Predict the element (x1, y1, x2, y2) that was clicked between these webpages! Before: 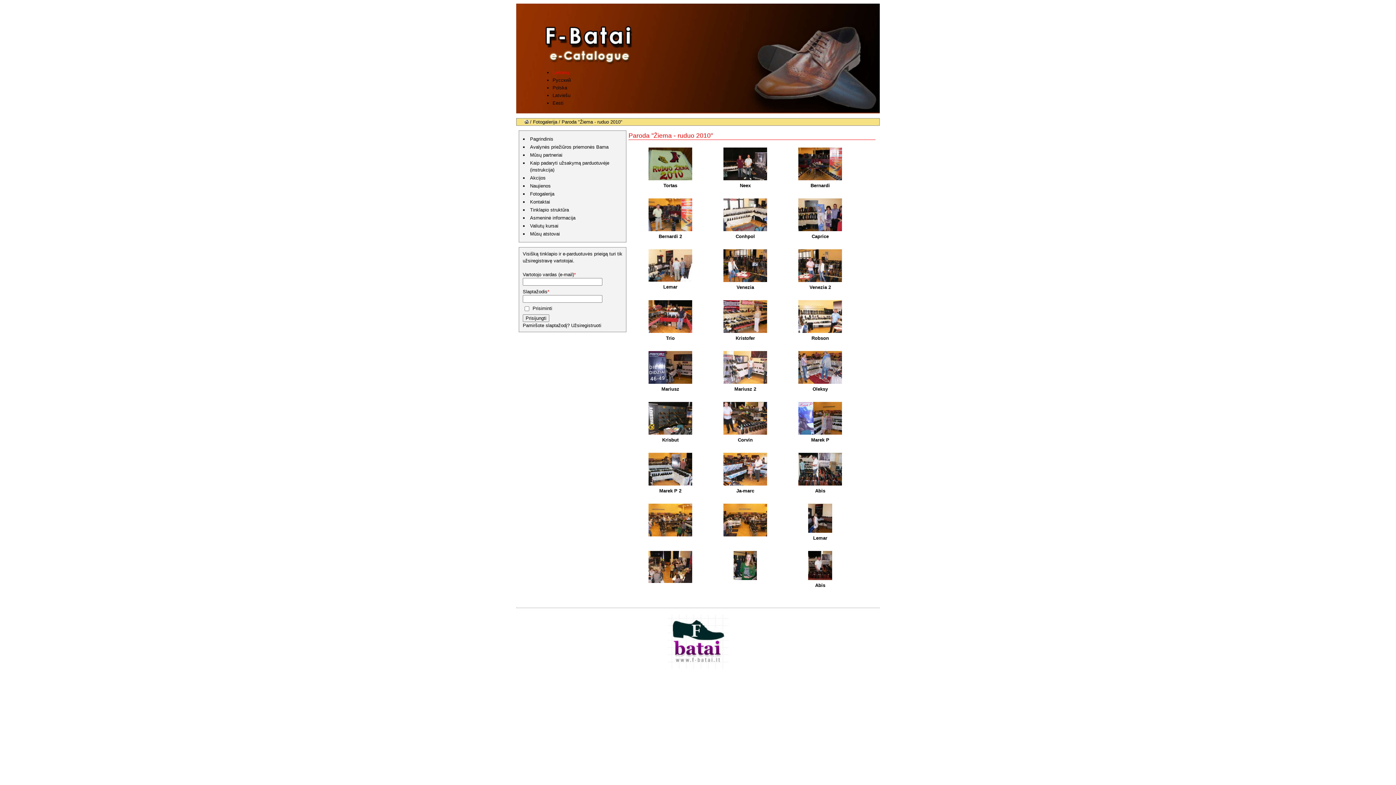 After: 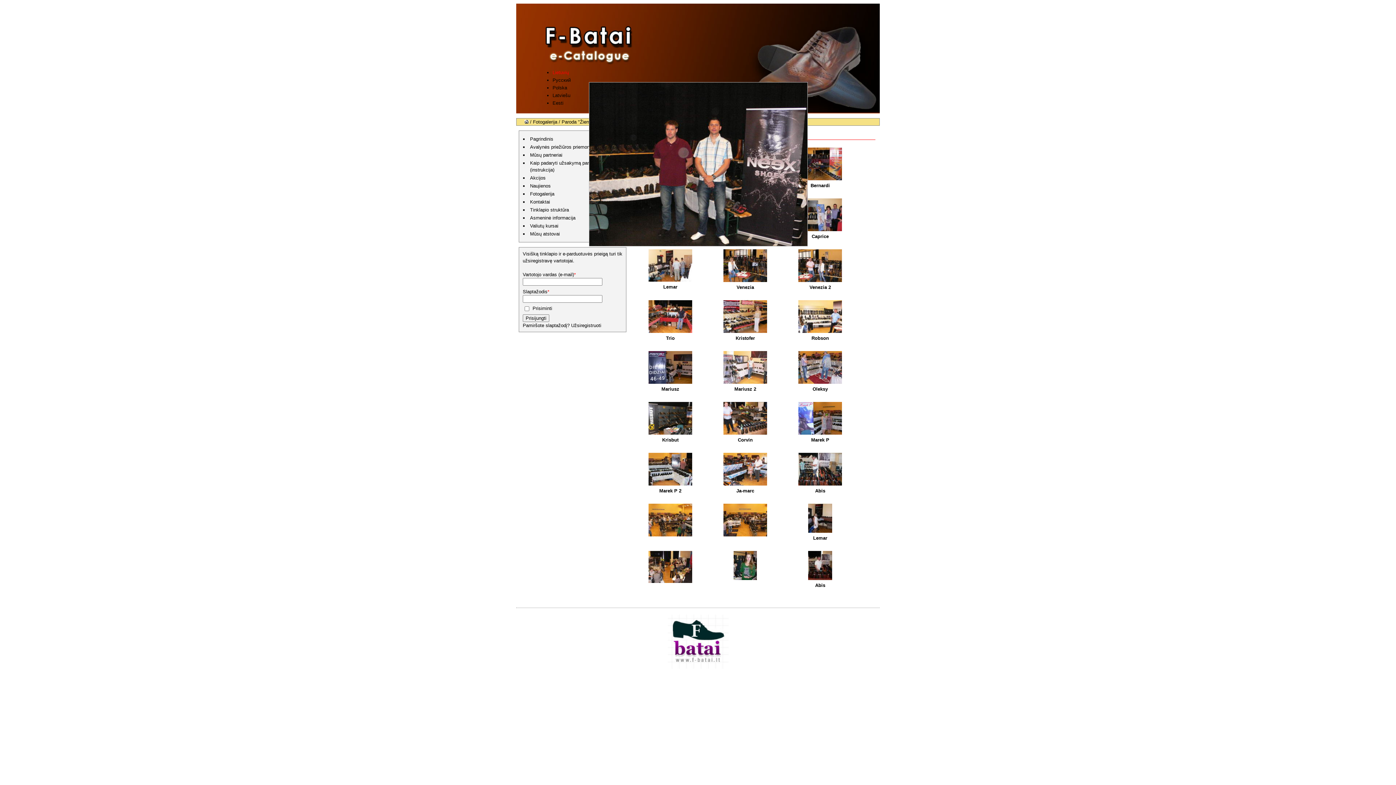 Action: bbox: (723, 176, 767, 181)